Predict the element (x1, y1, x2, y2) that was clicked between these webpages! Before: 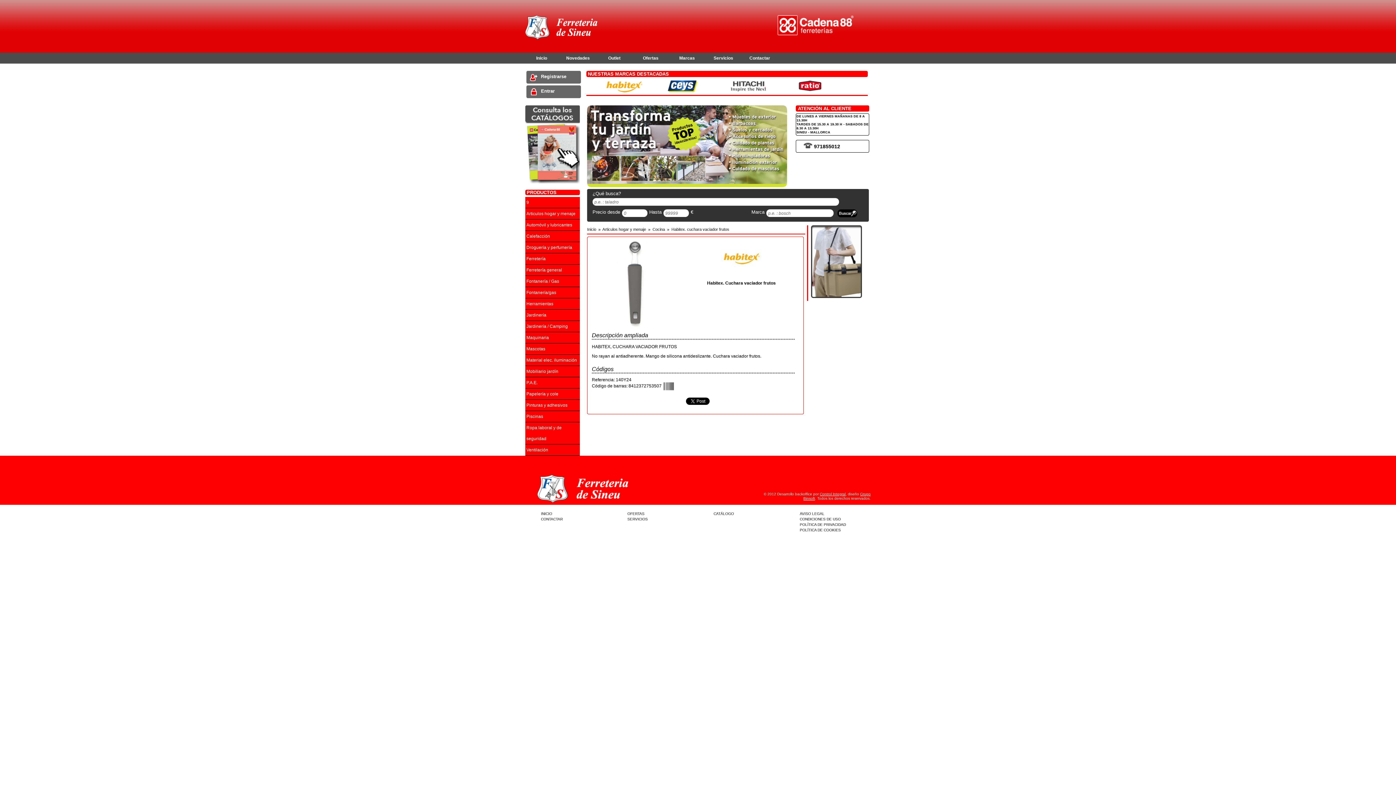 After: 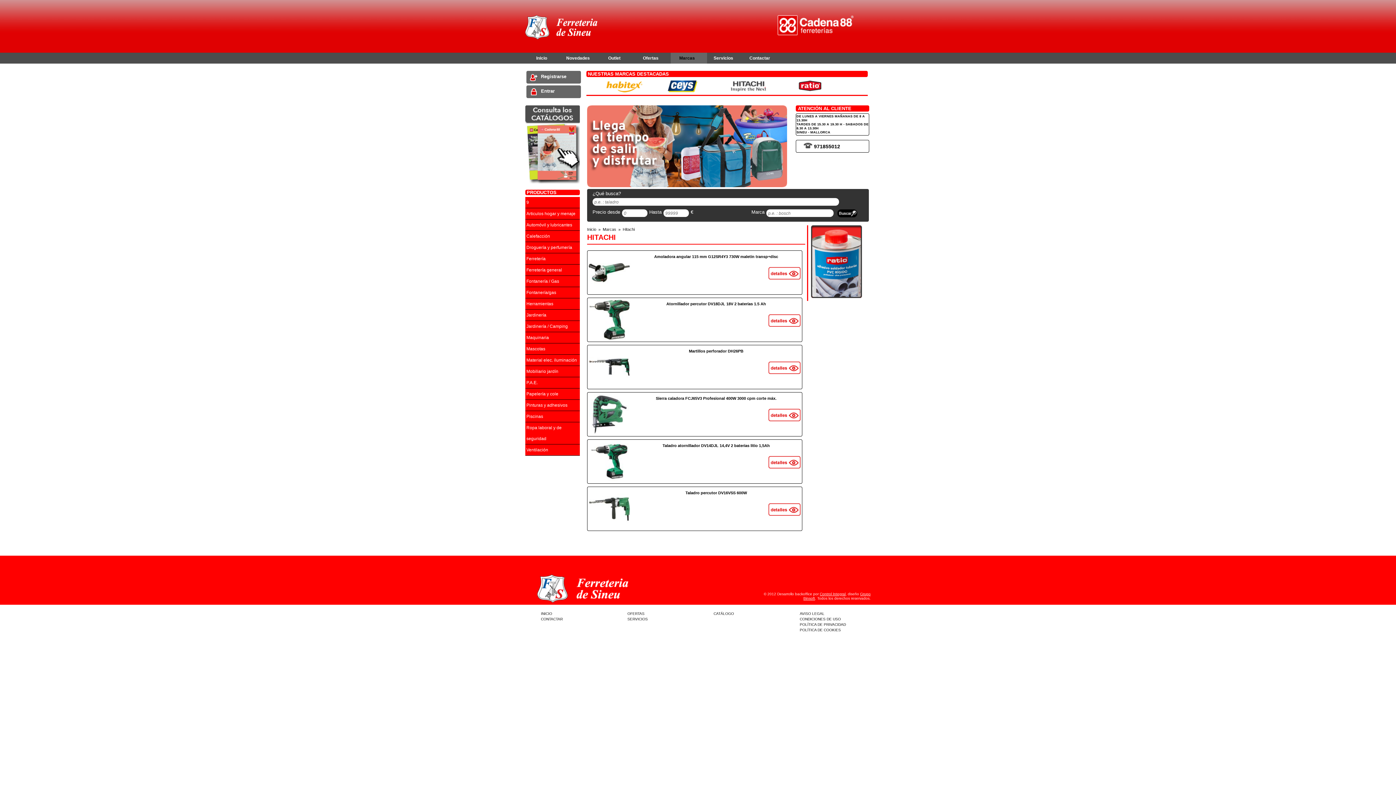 Action: bbox: (715, 78, 781, 93)